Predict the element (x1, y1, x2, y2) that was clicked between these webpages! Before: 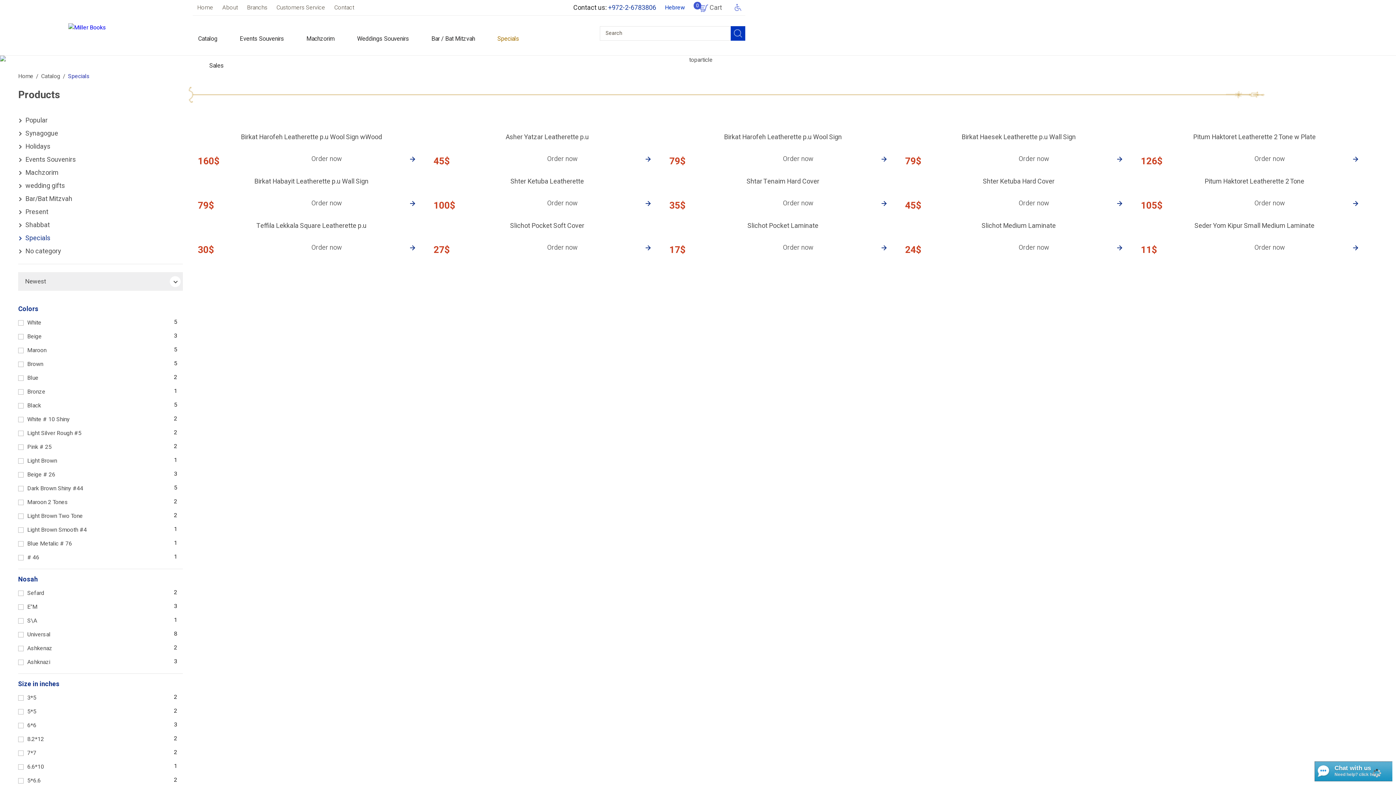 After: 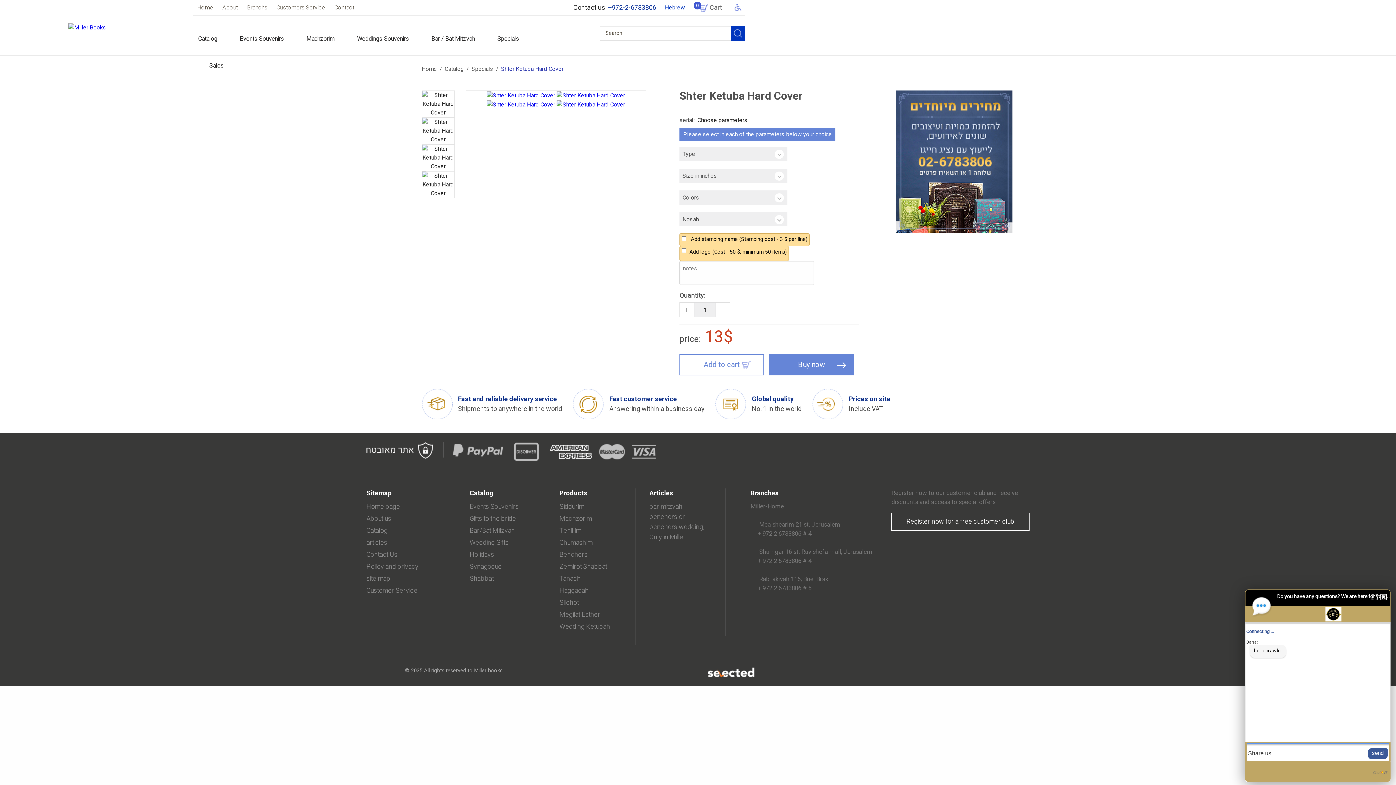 Action: label: Order now bbox: (1019, 198, 1132, 208)